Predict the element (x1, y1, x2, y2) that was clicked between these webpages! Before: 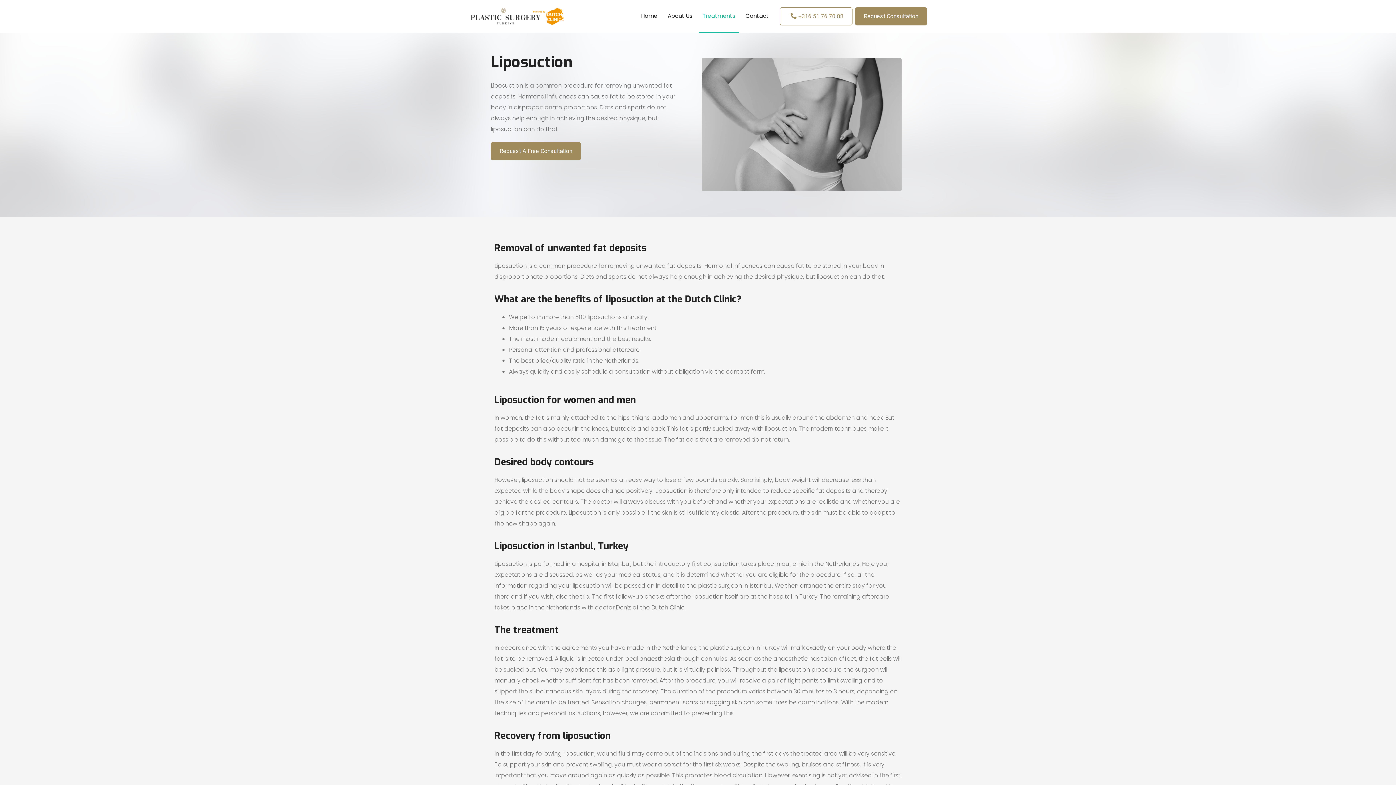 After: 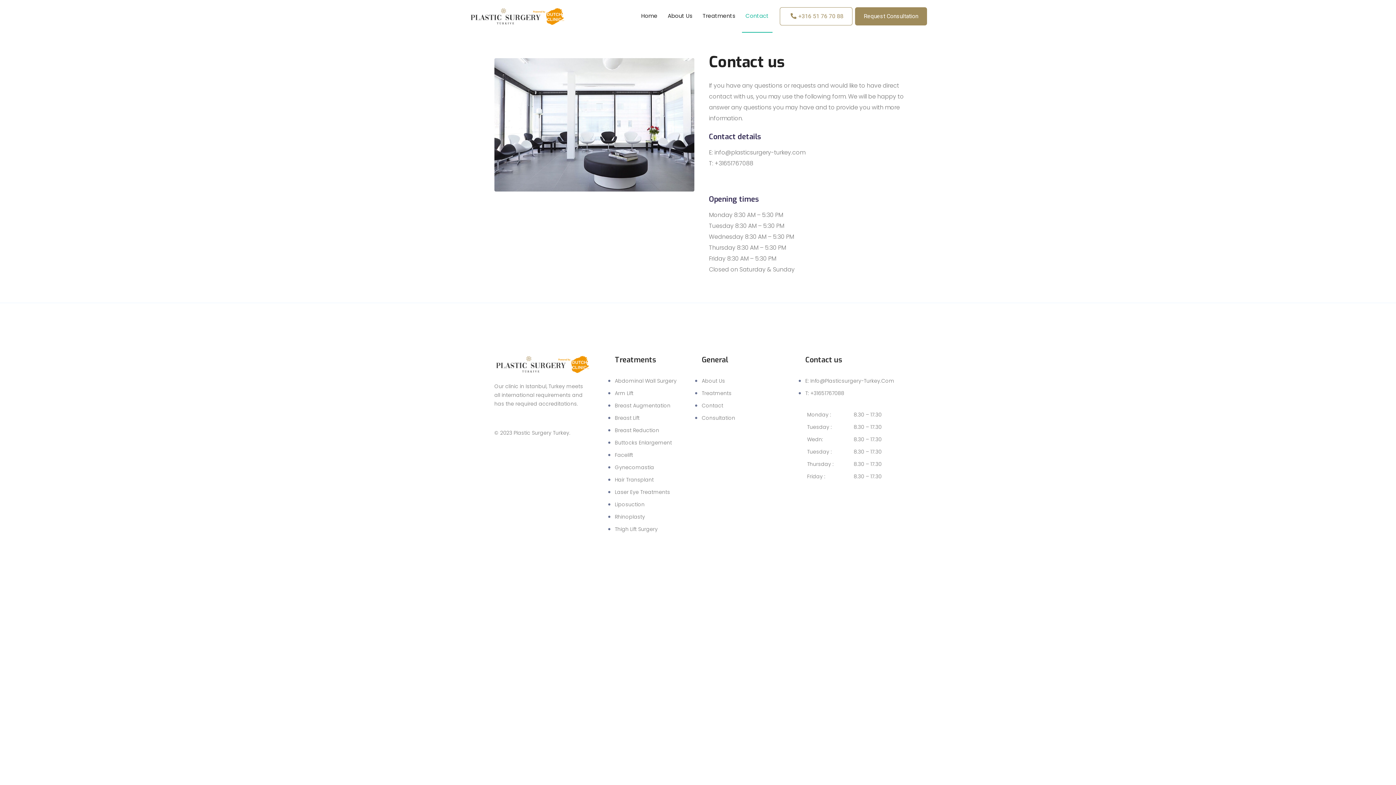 Action: label: Contact bbox: (742, 0, 772, 32)